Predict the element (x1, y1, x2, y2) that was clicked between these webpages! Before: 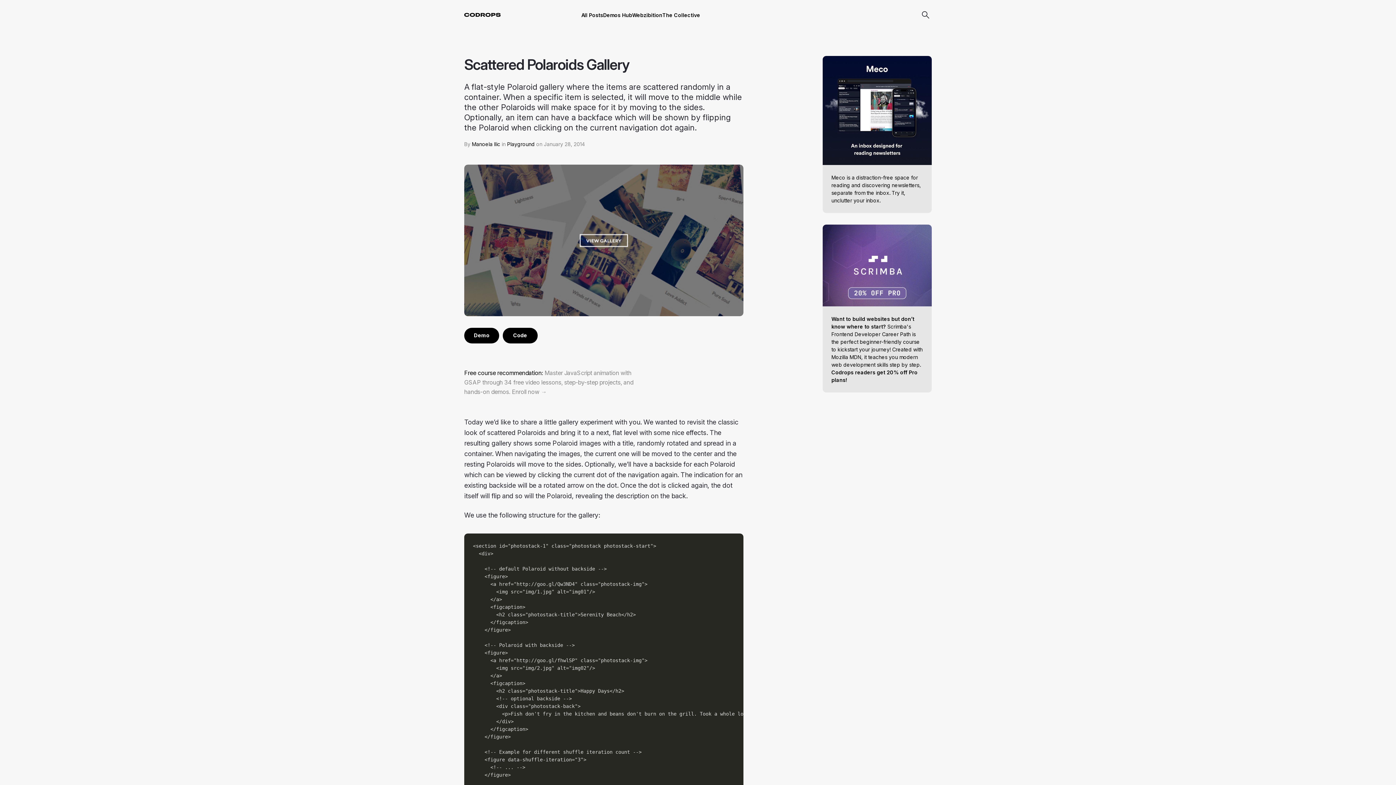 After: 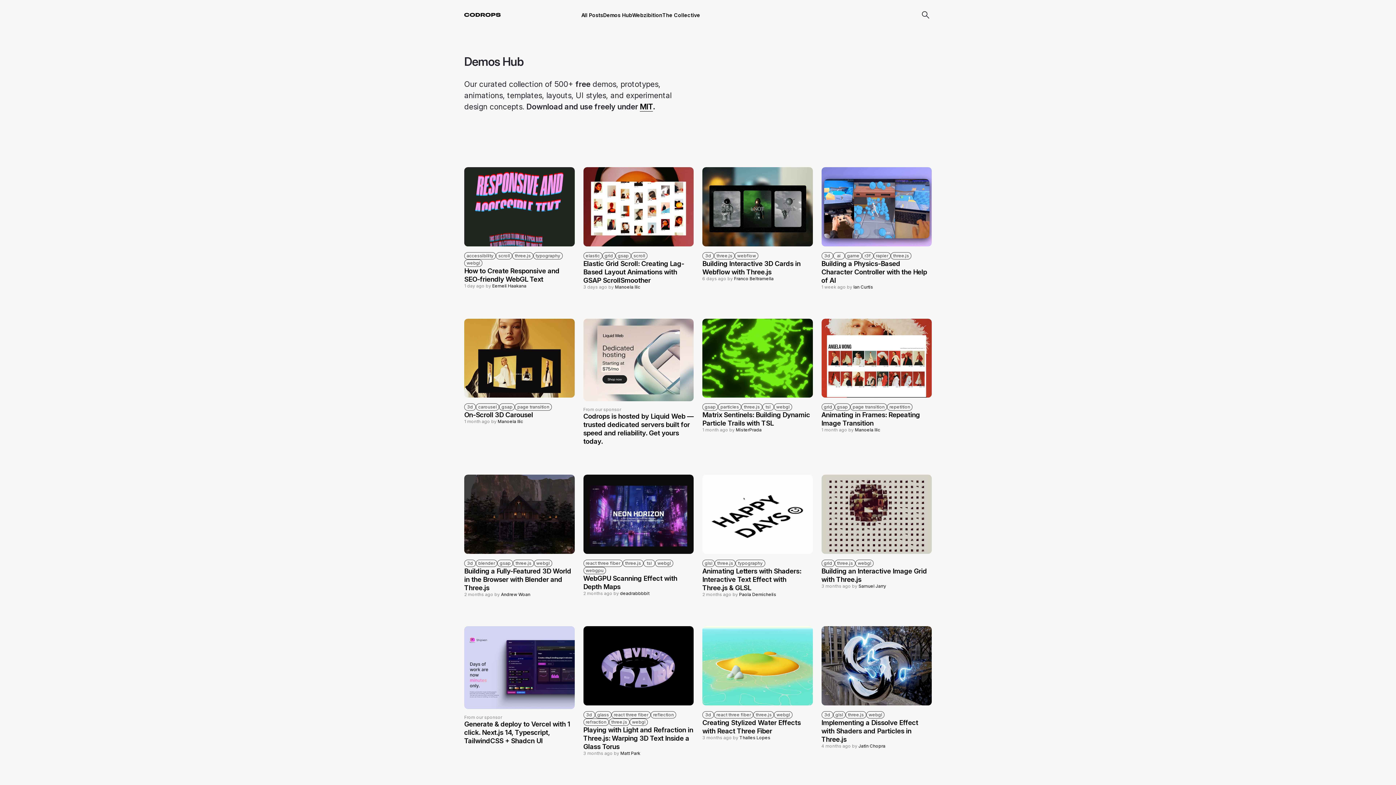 Action: bbox: (603, 11, 632, 18) label: Demos Hub